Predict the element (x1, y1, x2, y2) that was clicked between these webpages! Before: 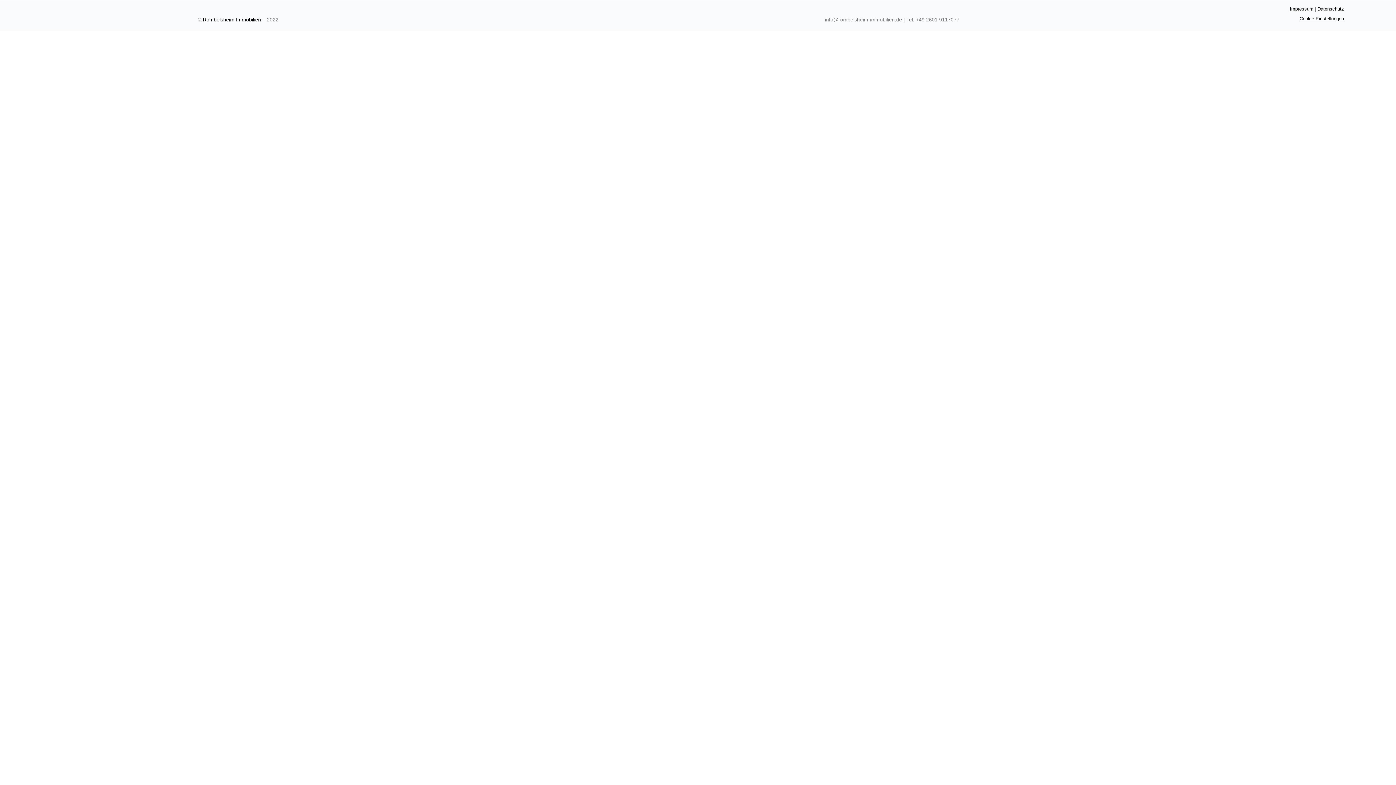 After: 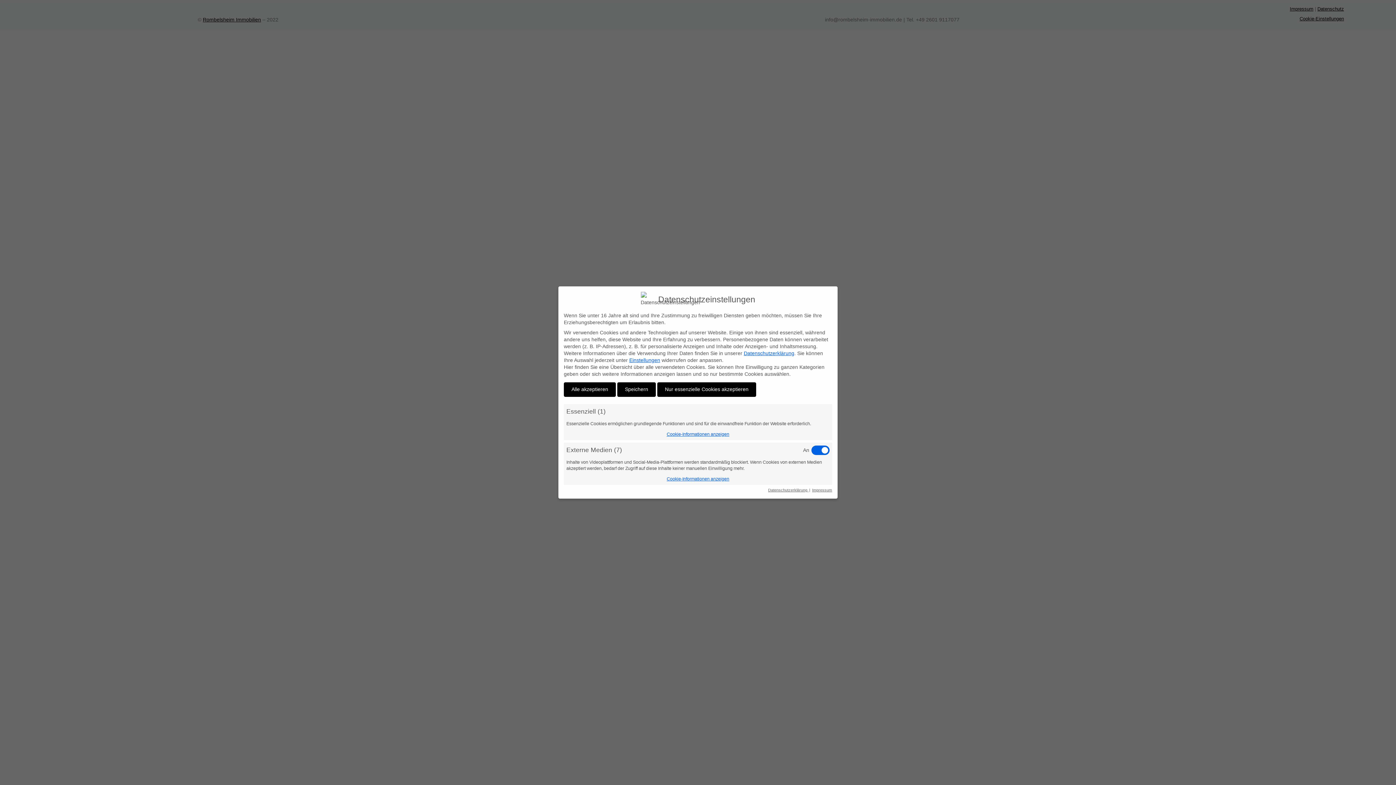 Action: bbox: (1299, 16, 1344, 21) label: Cookie-Einstellungen